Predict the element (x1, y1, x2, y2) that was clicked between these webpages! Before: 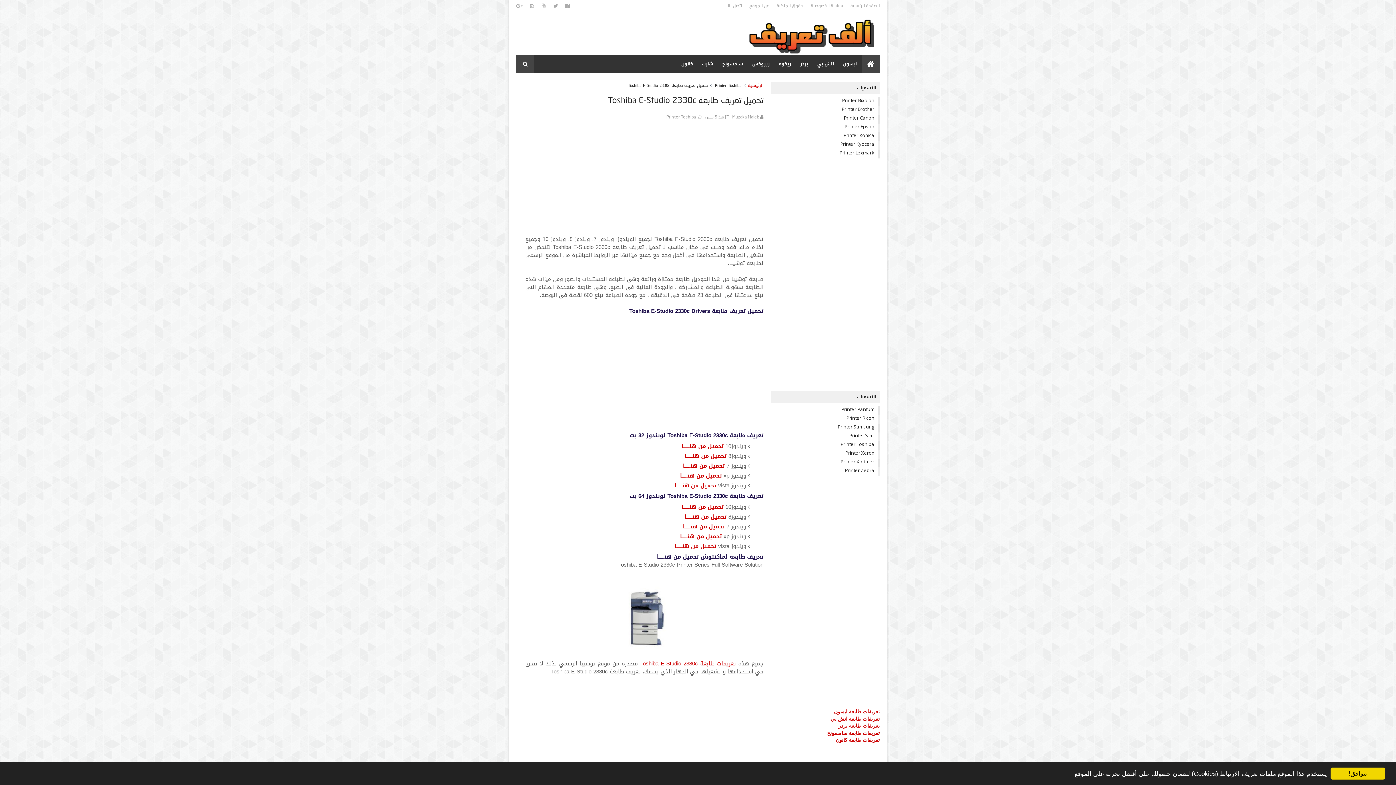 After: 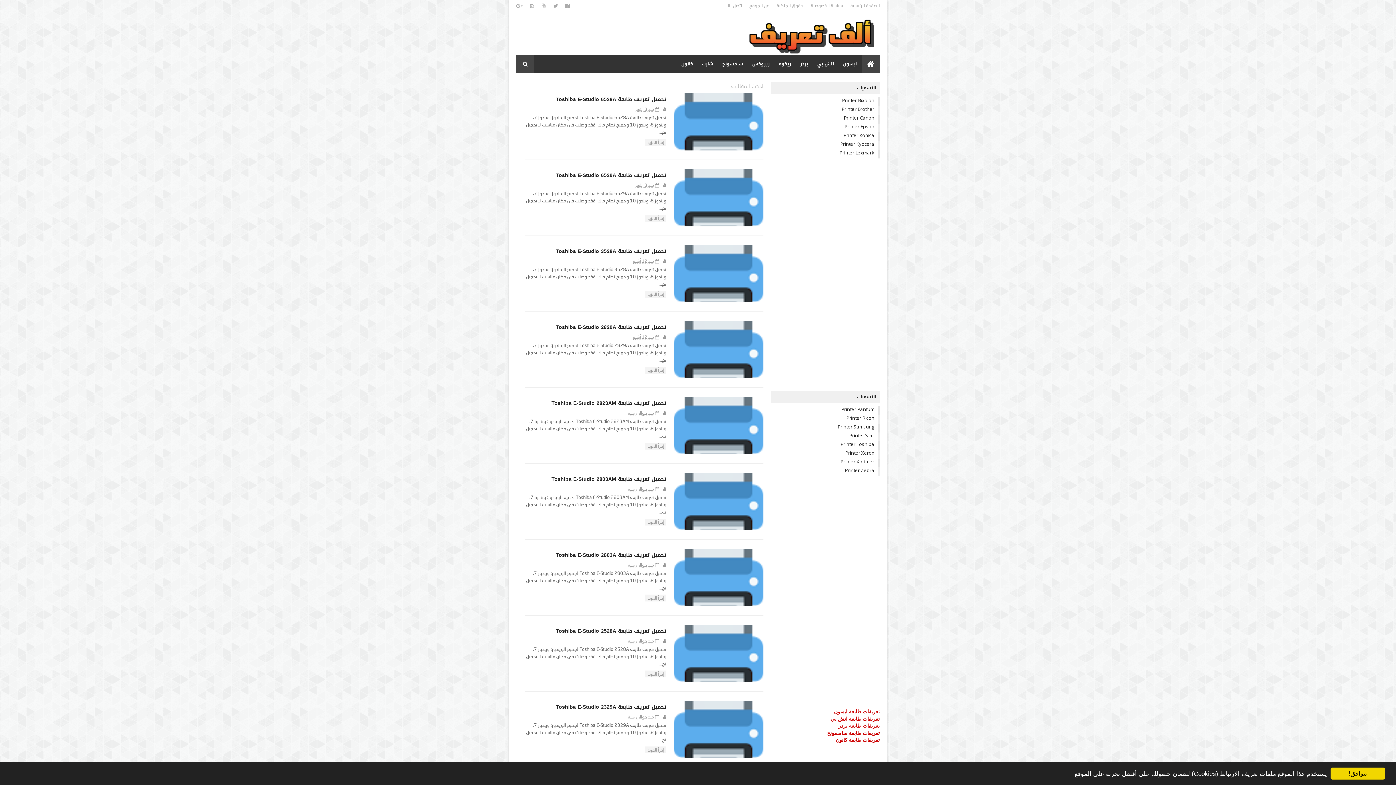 Action: bbox: (743, 18, 880, 54)